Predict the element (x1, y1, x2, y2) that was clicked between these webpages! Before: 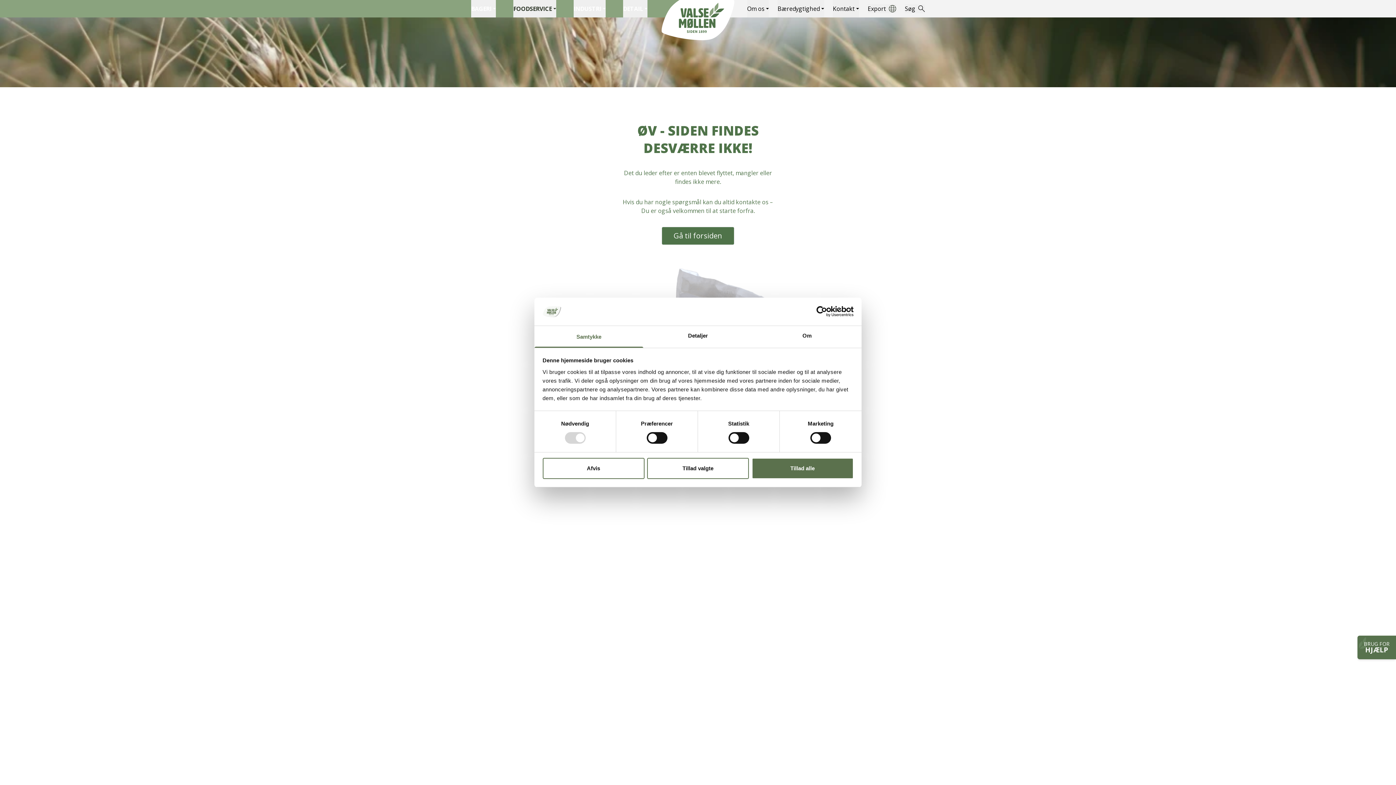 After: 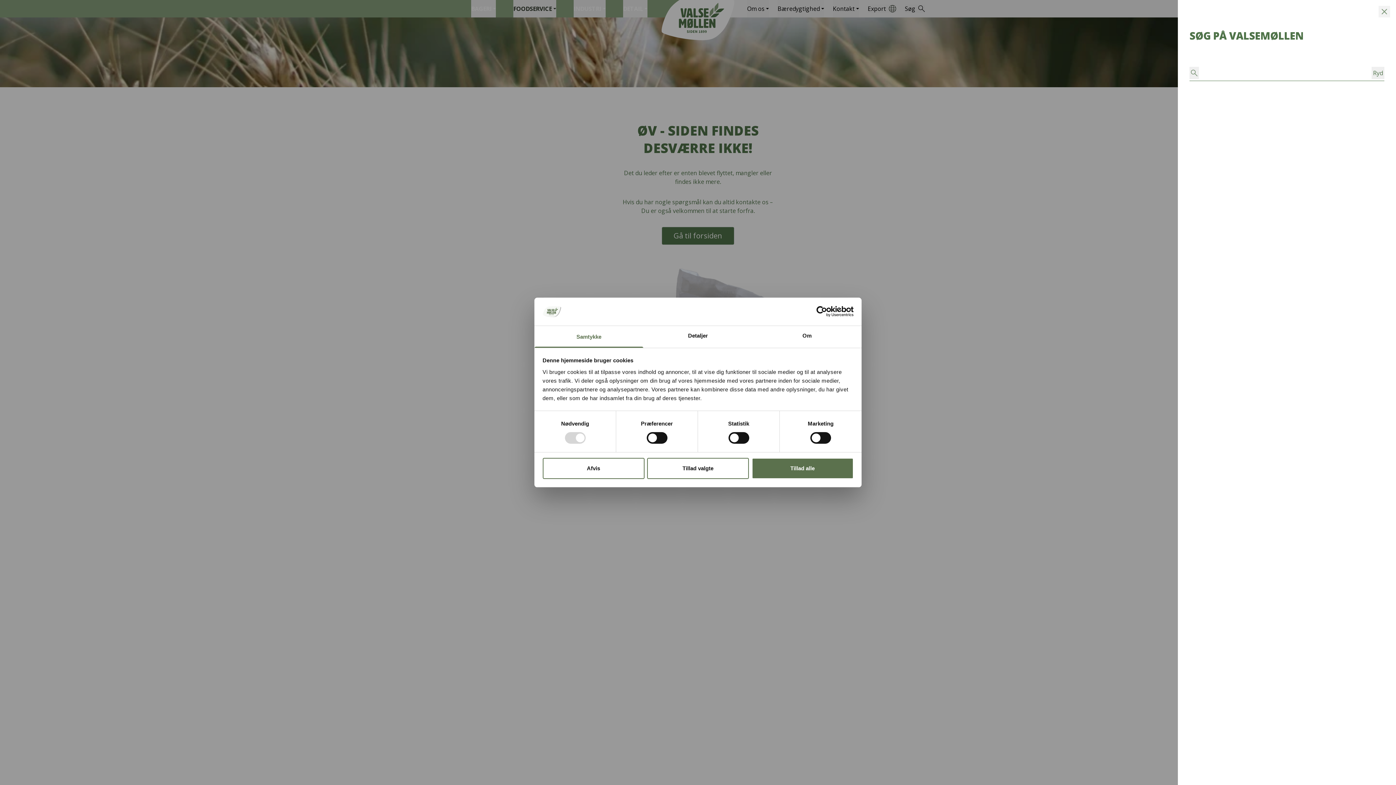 Action: label: Søg bbox: (905, 4, 925, 13)